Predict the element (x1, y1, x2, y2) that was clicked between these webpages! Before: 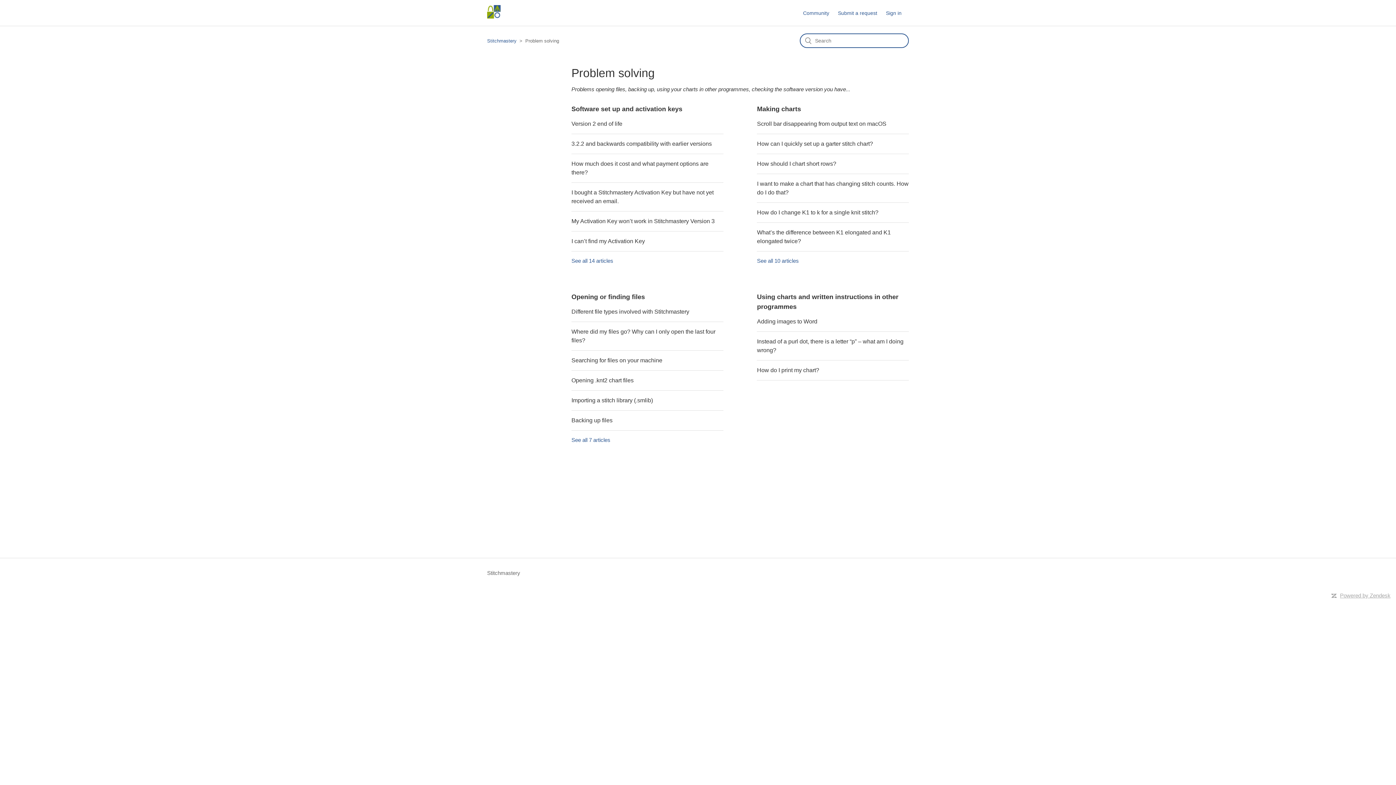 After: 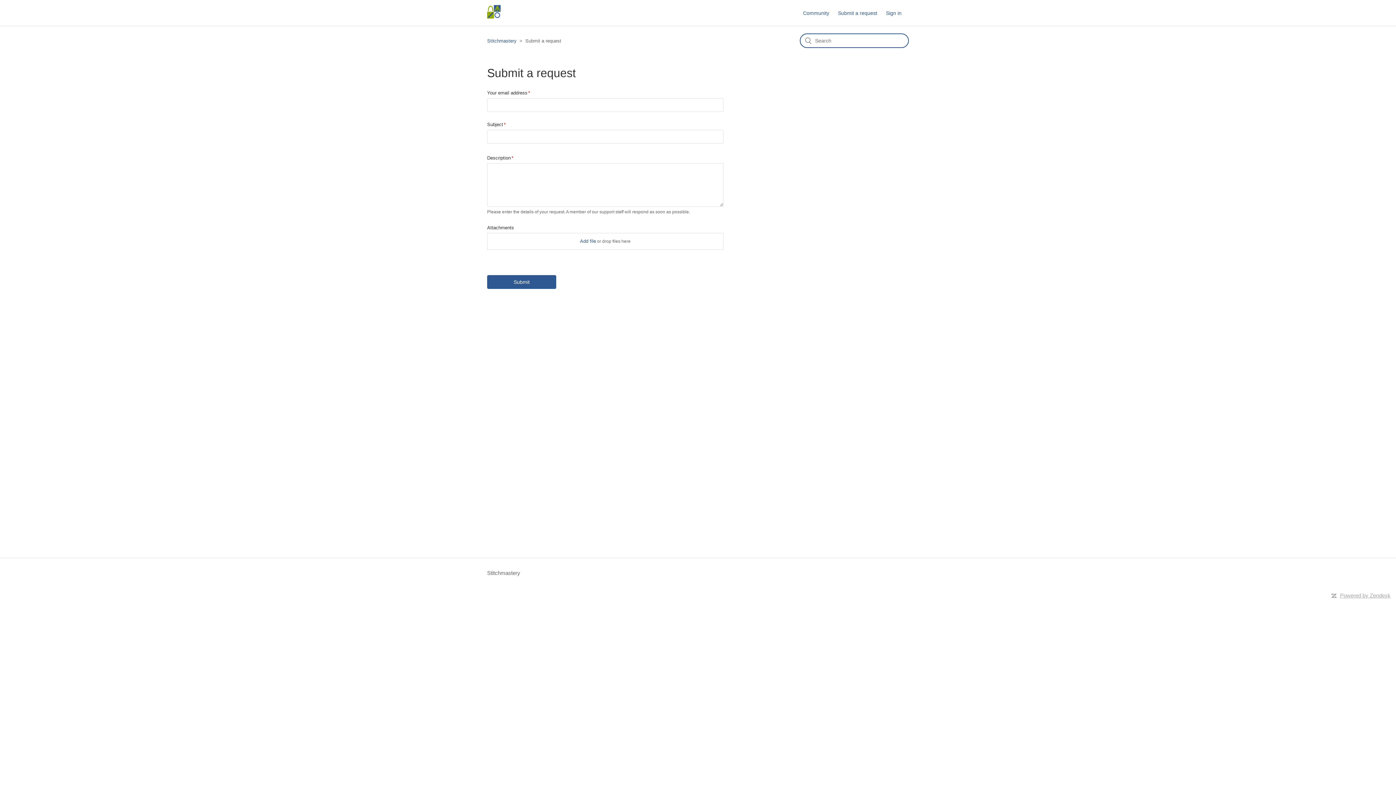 Action: label: Submit a request bbox: (838, 9, 884, 16)